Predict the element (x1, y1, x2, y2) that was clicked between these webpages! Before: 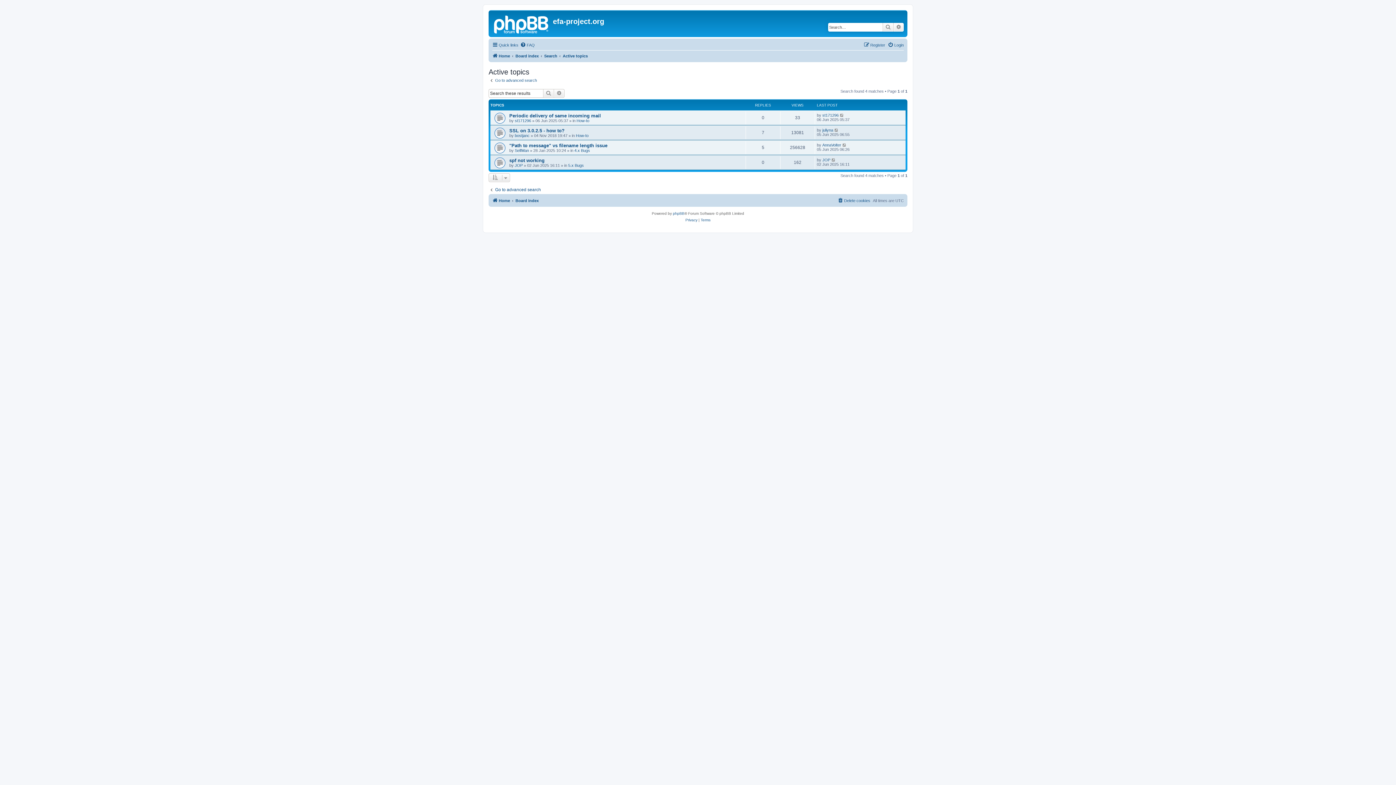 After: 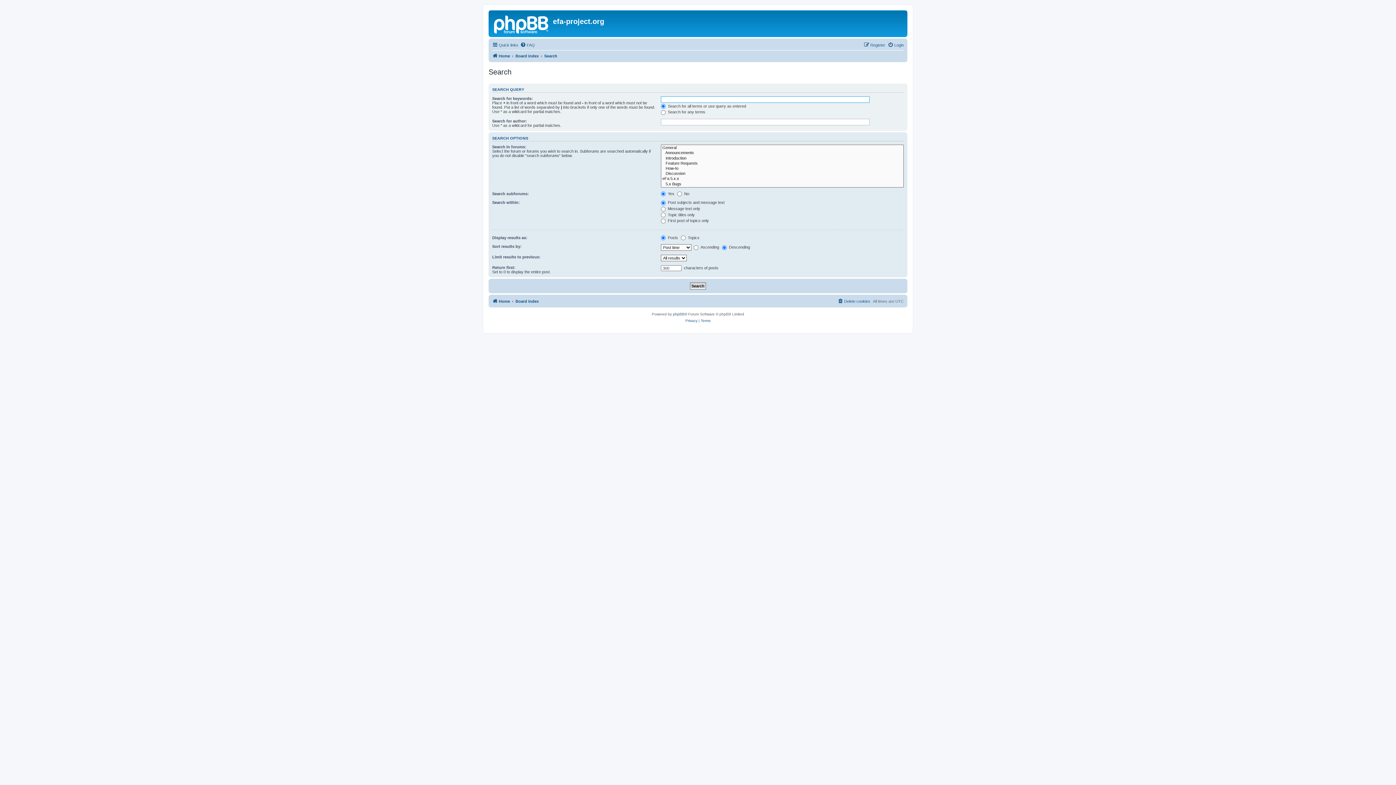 Action: label: Advanced search bbox: (554, 88, 564, 97)